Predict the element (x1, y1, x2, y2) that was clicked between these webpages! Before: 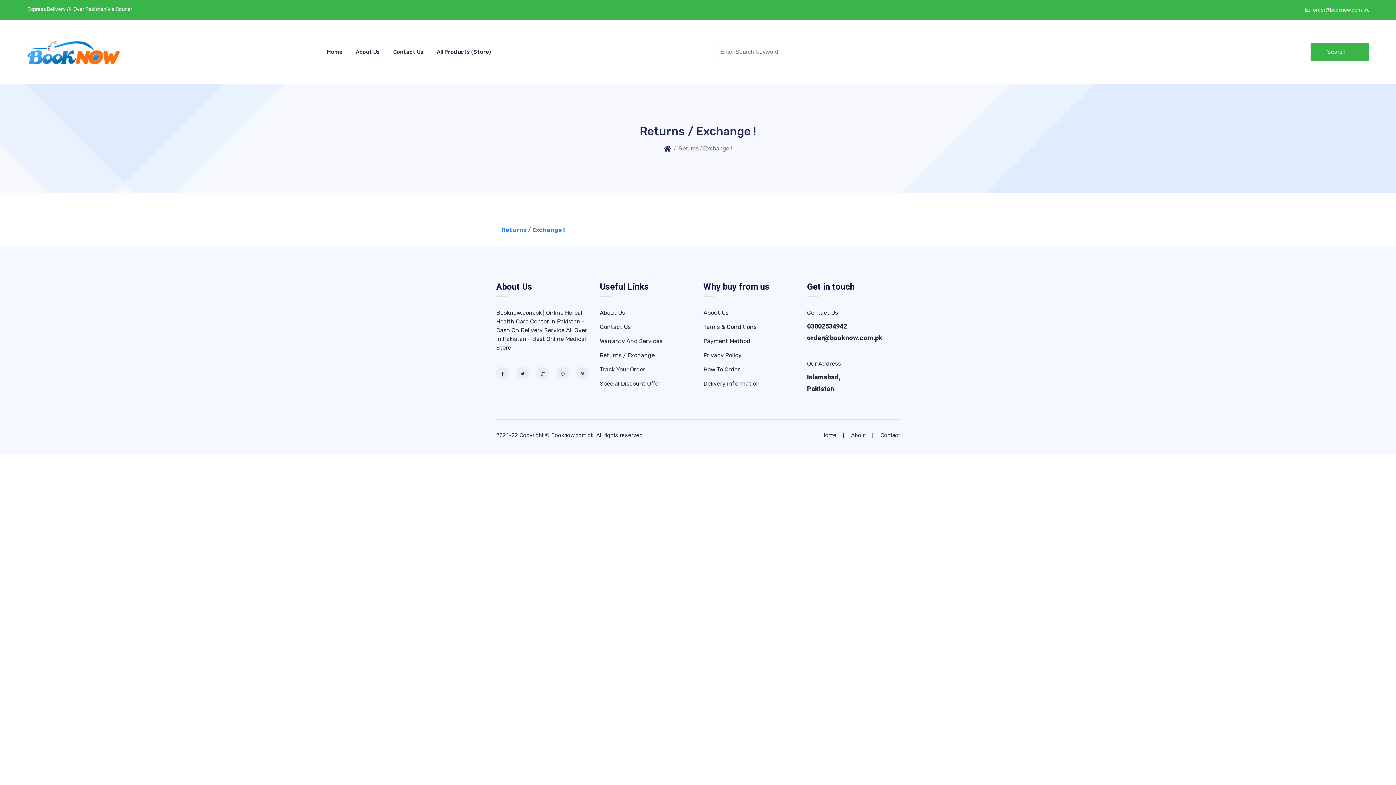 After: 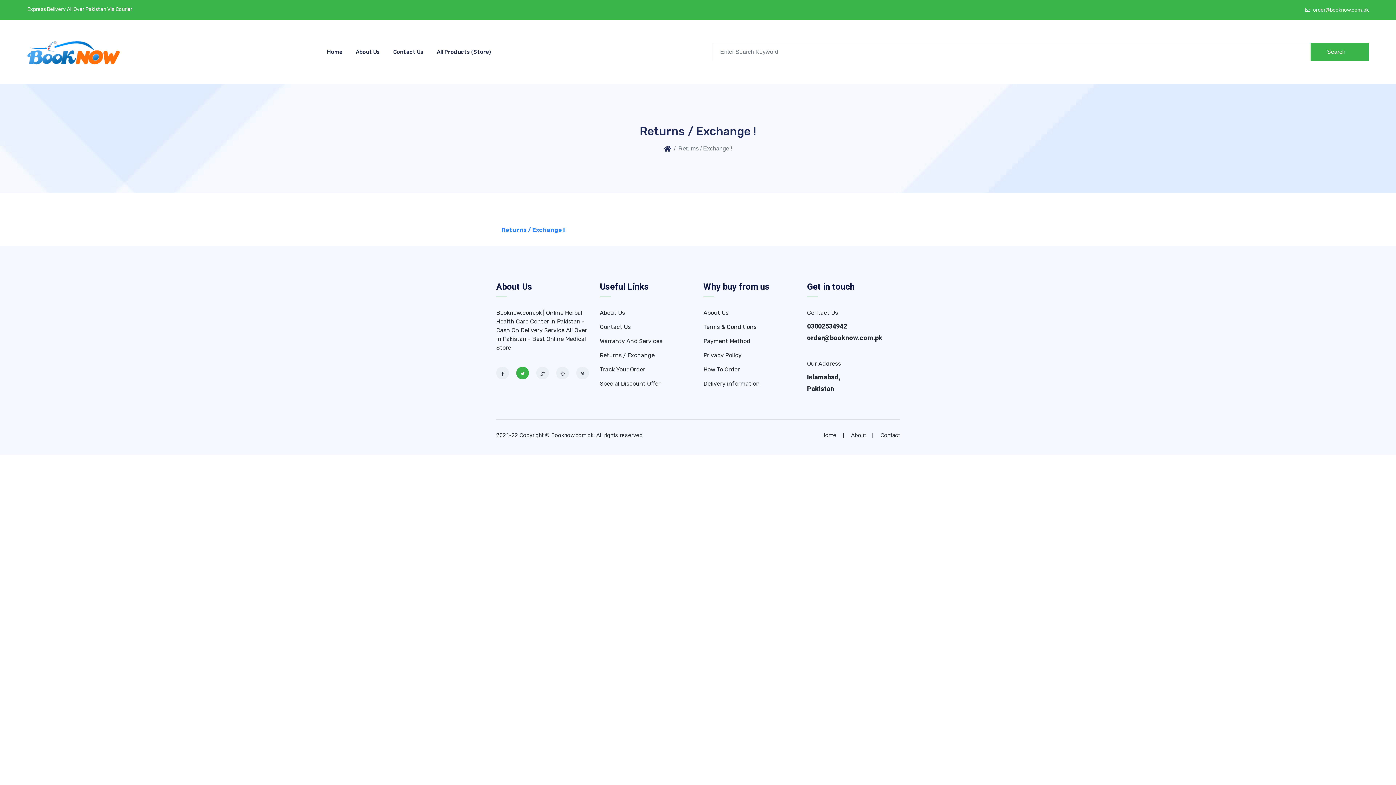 Action: bbox: (516, 366, 529, 379)